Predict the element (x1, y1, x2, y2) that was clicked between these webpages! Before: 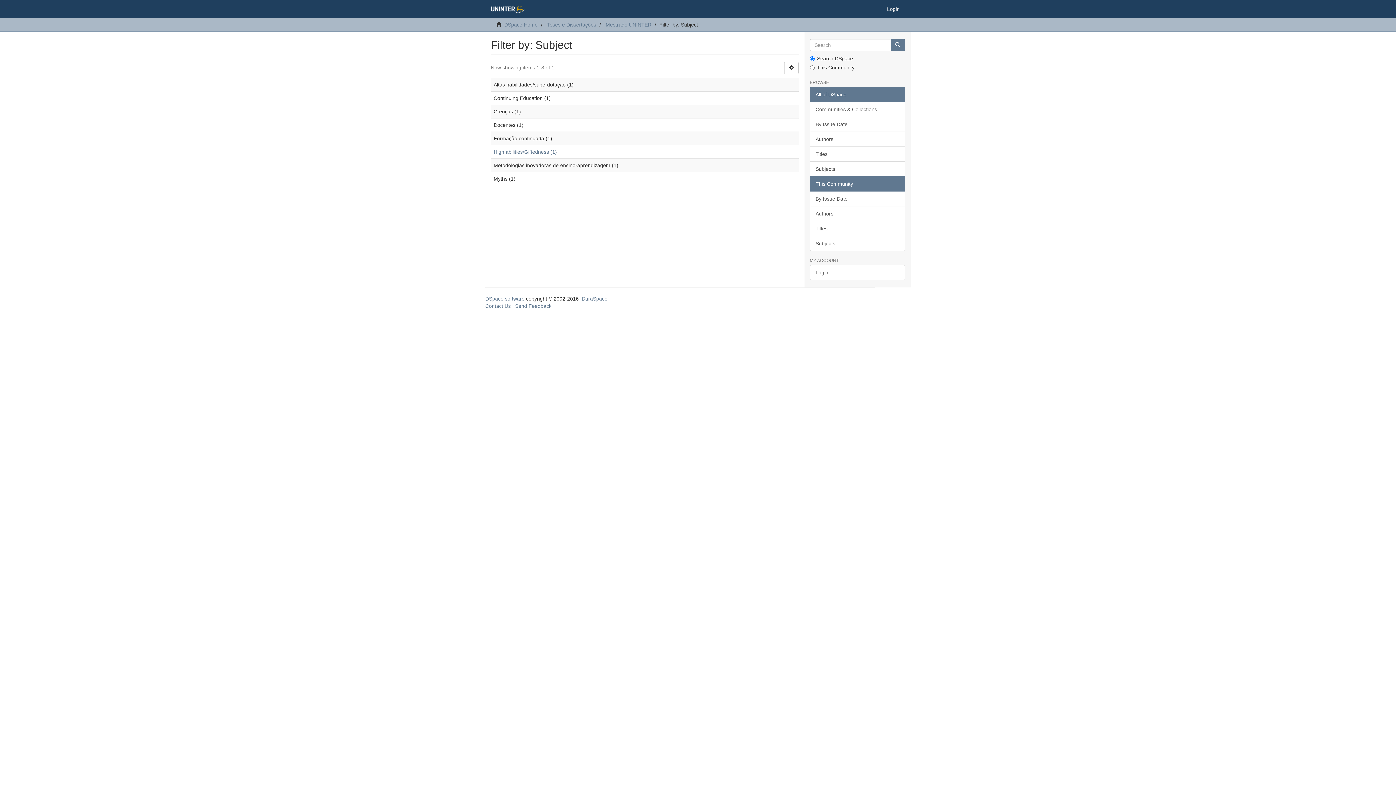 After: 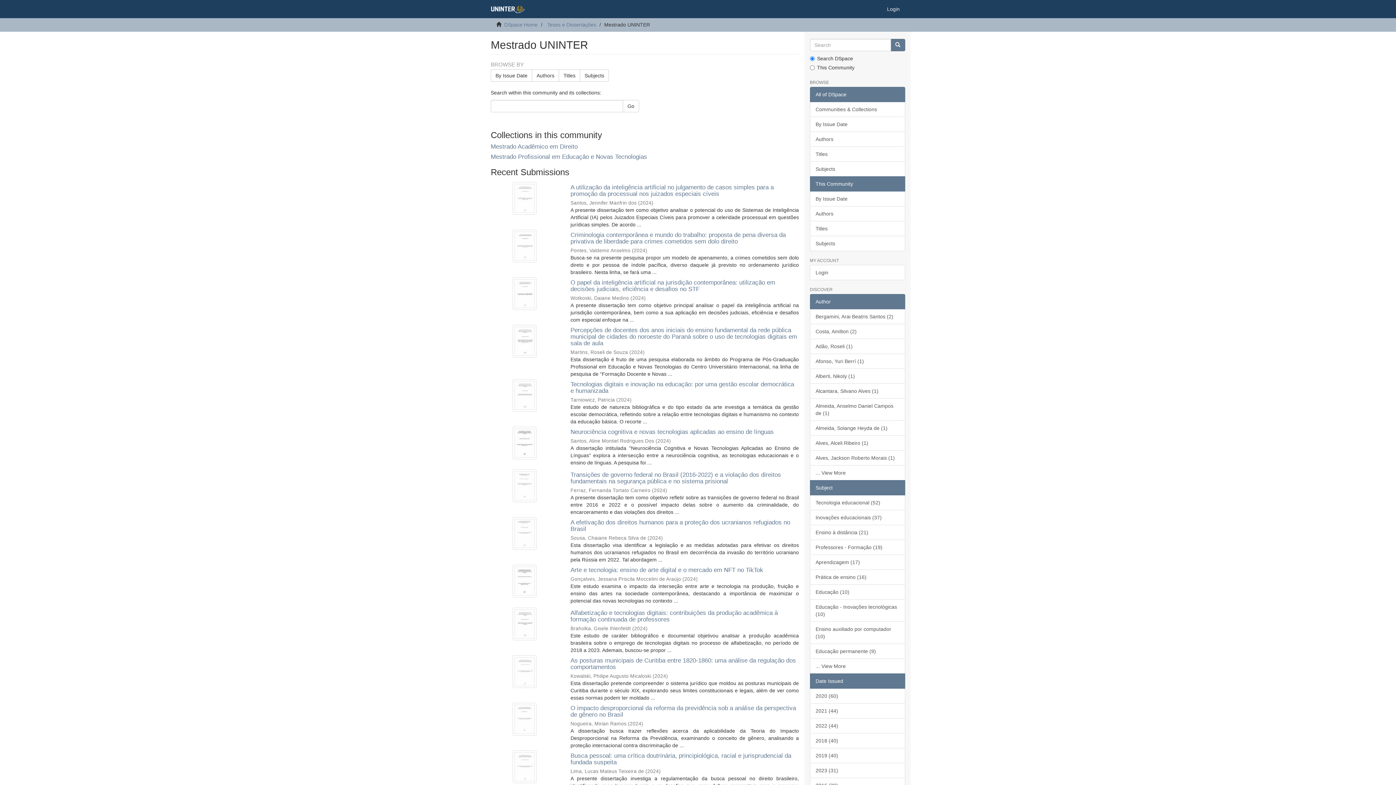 Action: bbox: (605, 21, 651, 27) label: Mestrado UNINTER